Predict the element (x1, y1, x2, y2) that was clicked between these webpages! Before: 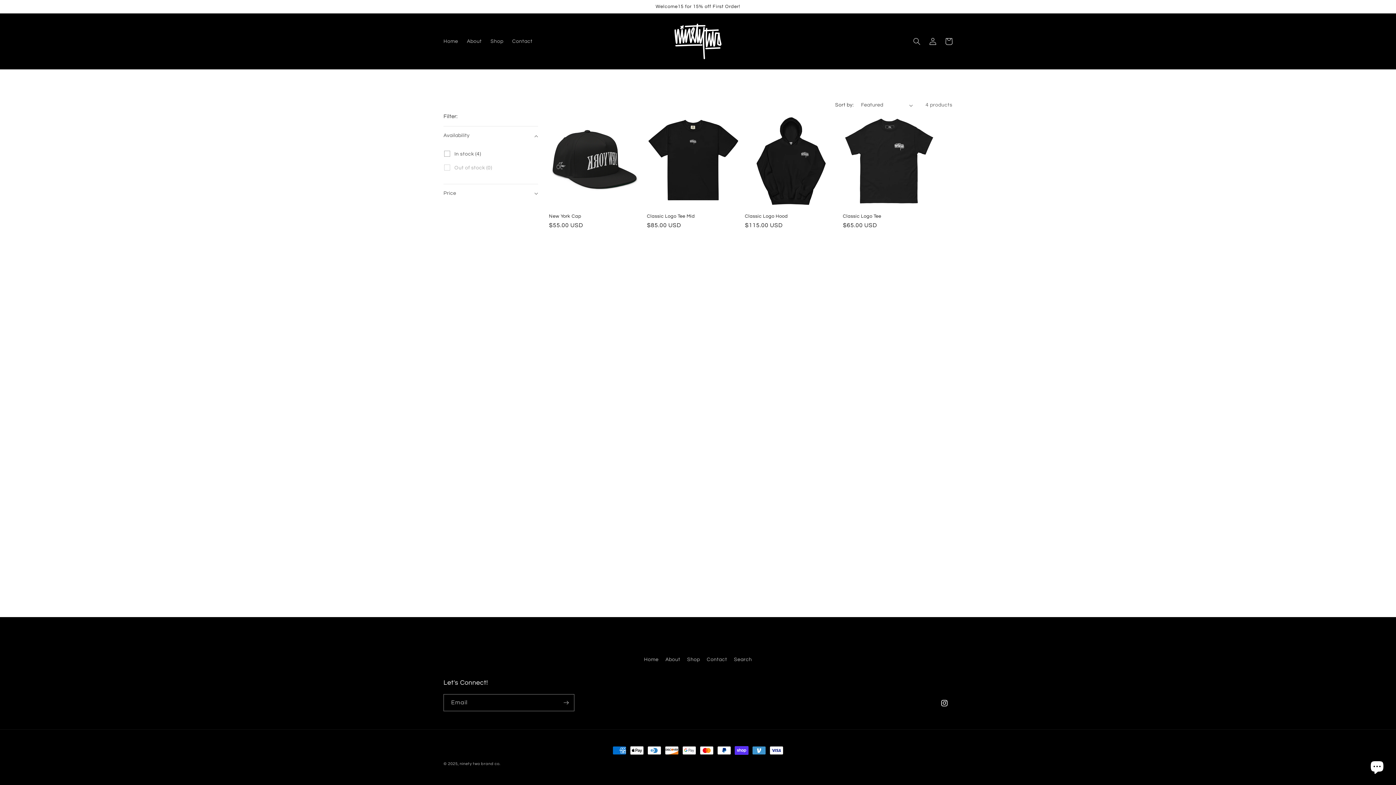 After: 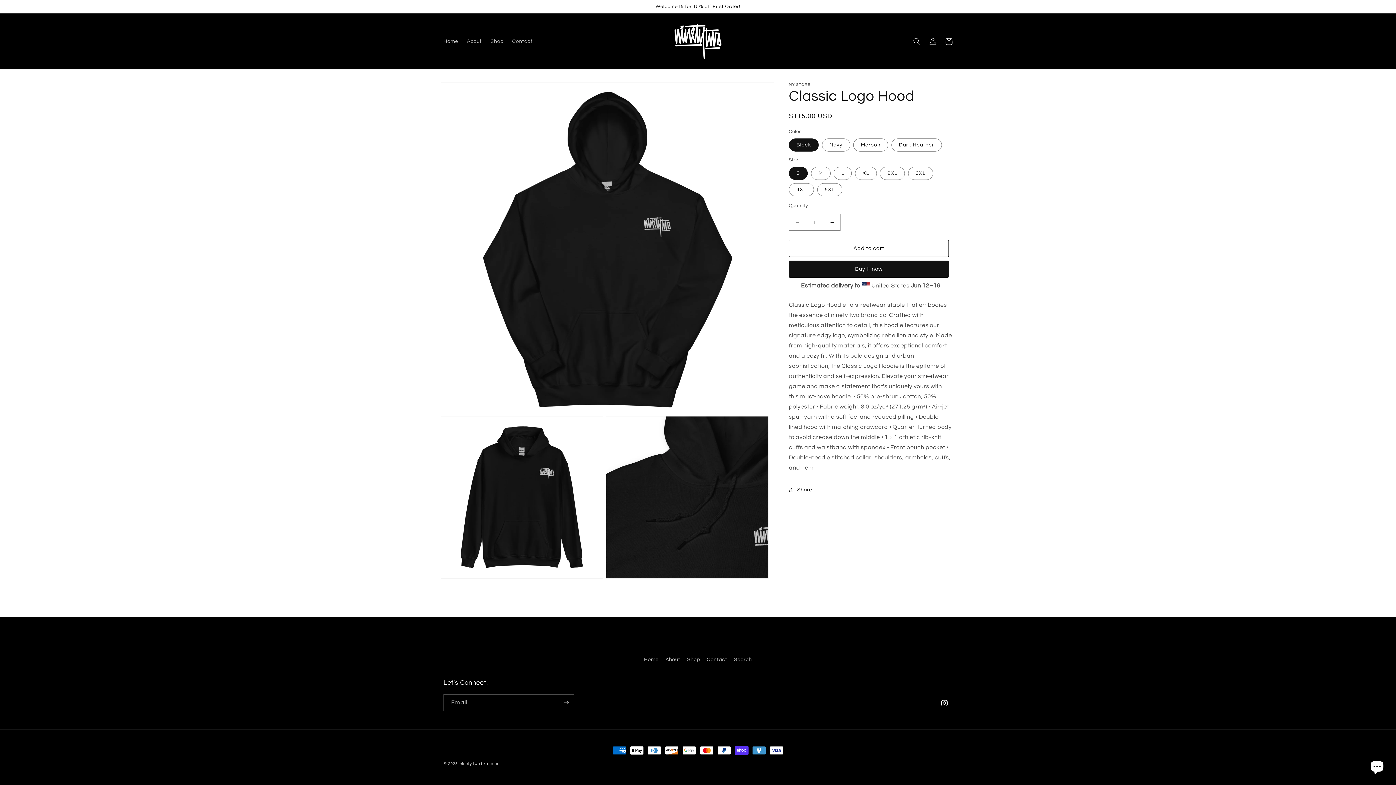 Action: bbox: (745, 213, 837, 219) label: Classic Logo Hood